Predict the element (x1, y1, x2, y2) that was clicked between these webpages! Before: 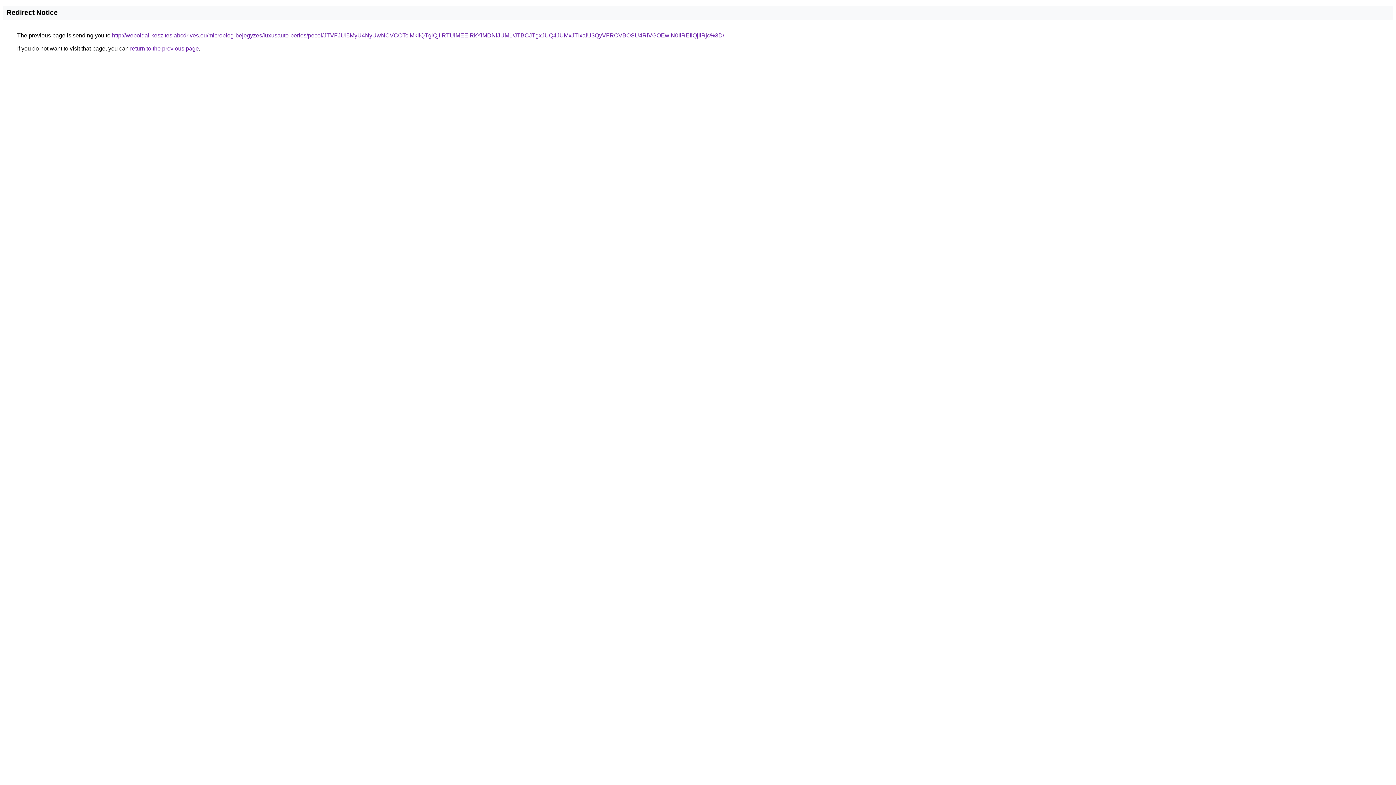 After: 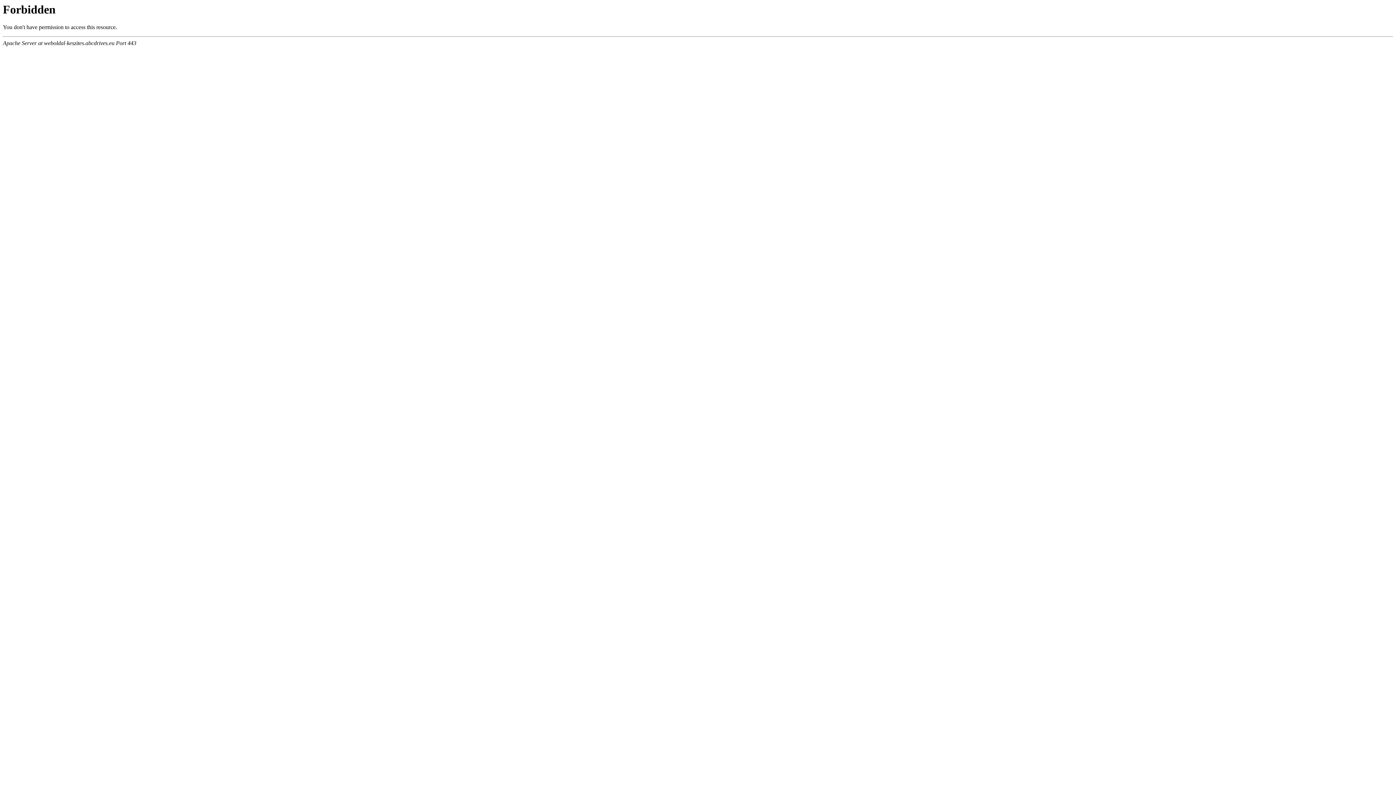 Action: bbox: (112, 32, 724, 38) label: http://weboldal-keszites.abcdrives.eu/microblog-bejegyzes/luxusauto-berles/pecel/JTVFJUI5MyU4NyUwNCVCOTclMkIlQTglQjIlRTUlMEElRkYlMDNiJUM1/JTBCJTgxJUQ4JUMxJTIxaiU3QyVFRCVBOSU4RiVGOEwlN0IlREIlQjIlRjc%3D/